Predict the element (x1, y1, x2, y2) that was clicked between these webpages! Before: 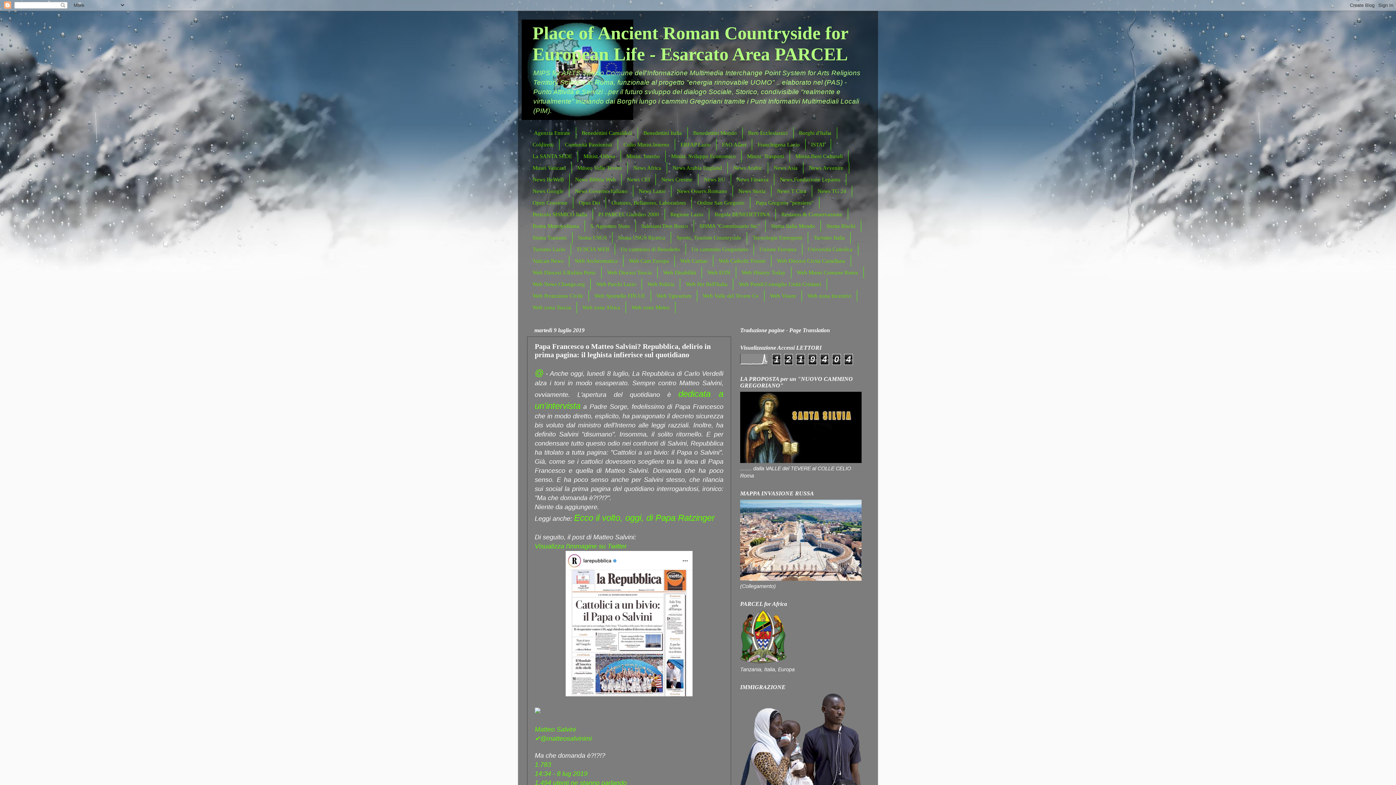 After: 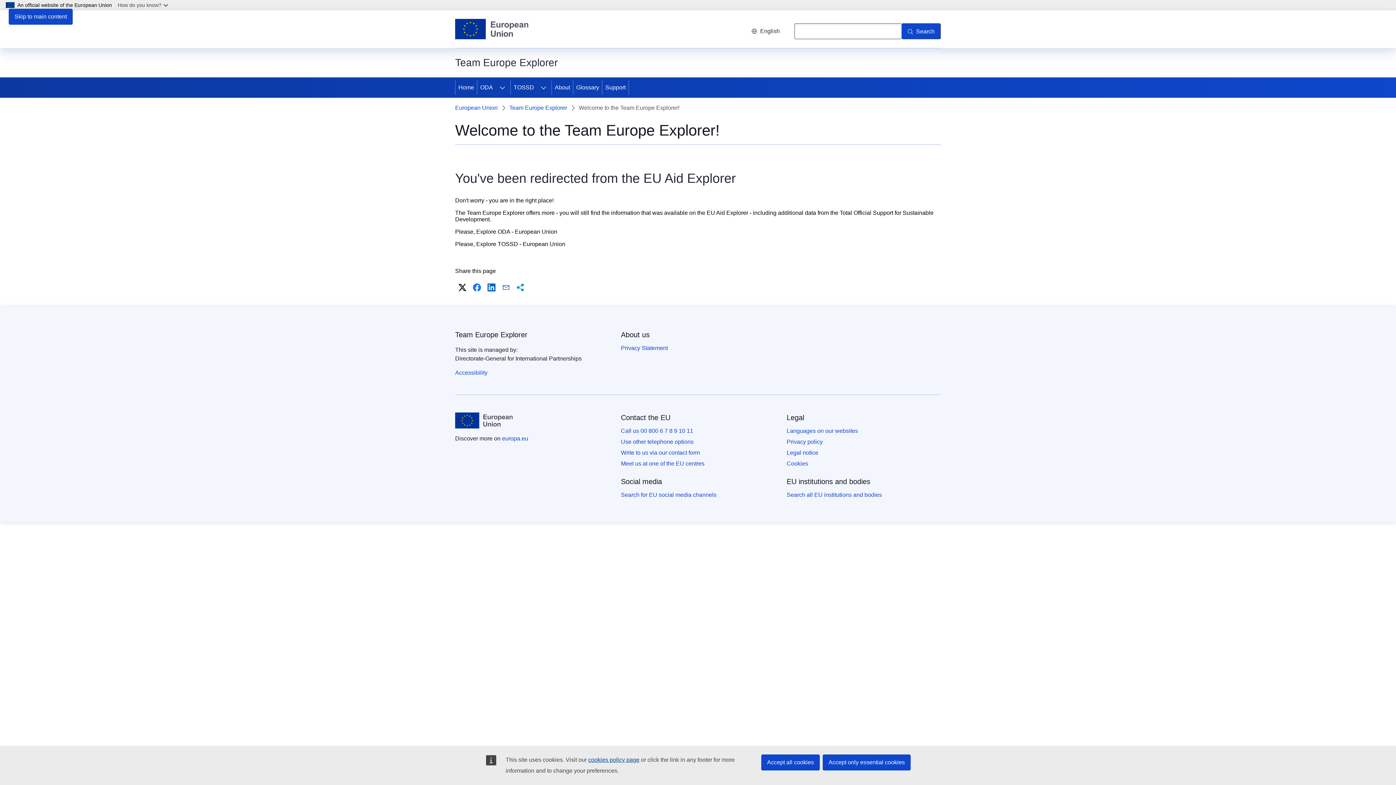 Action: bbox: (589, 290, 651, 301) label: Web Sportello FIN.UE